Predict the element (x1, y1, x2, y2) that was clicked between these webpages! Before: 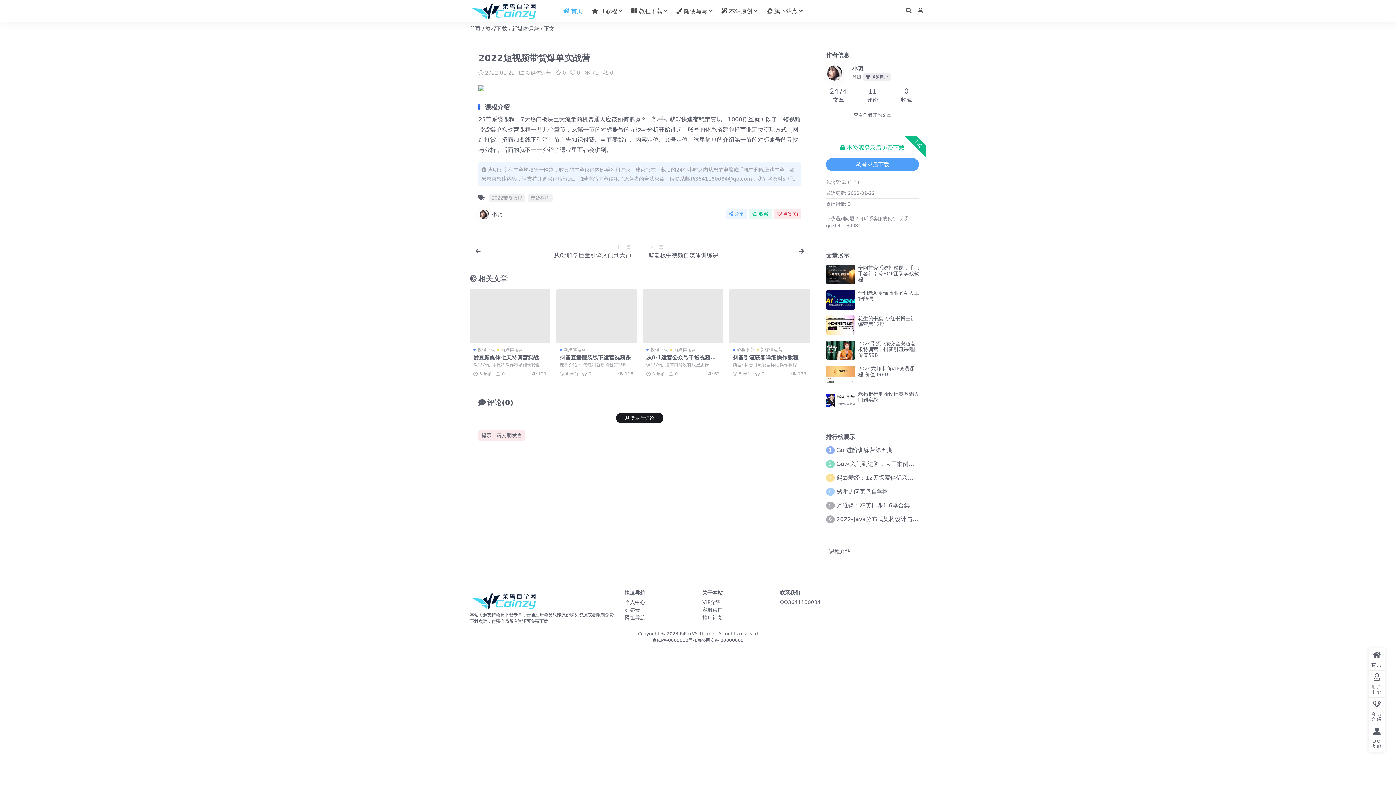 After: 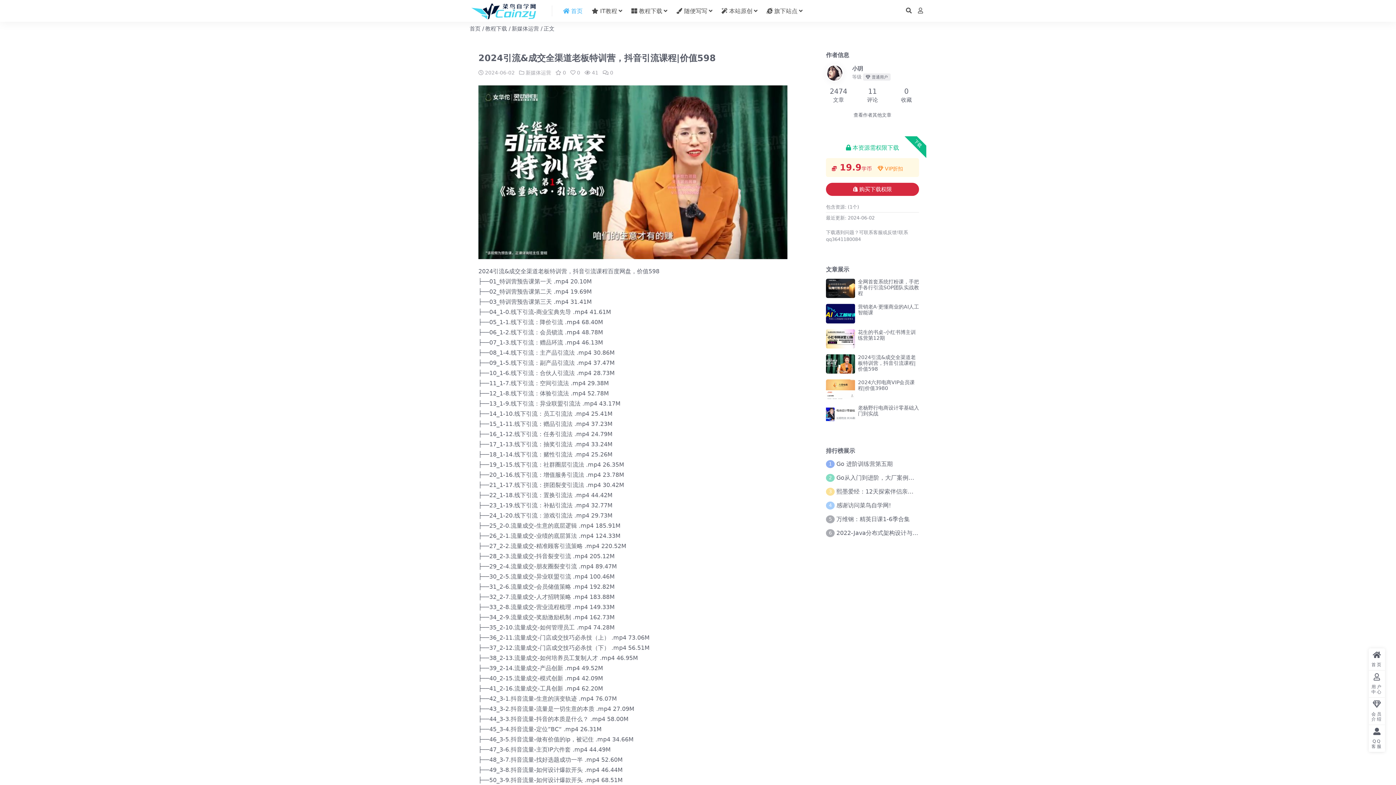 Action: bbox: (826, 340, 855, 360)